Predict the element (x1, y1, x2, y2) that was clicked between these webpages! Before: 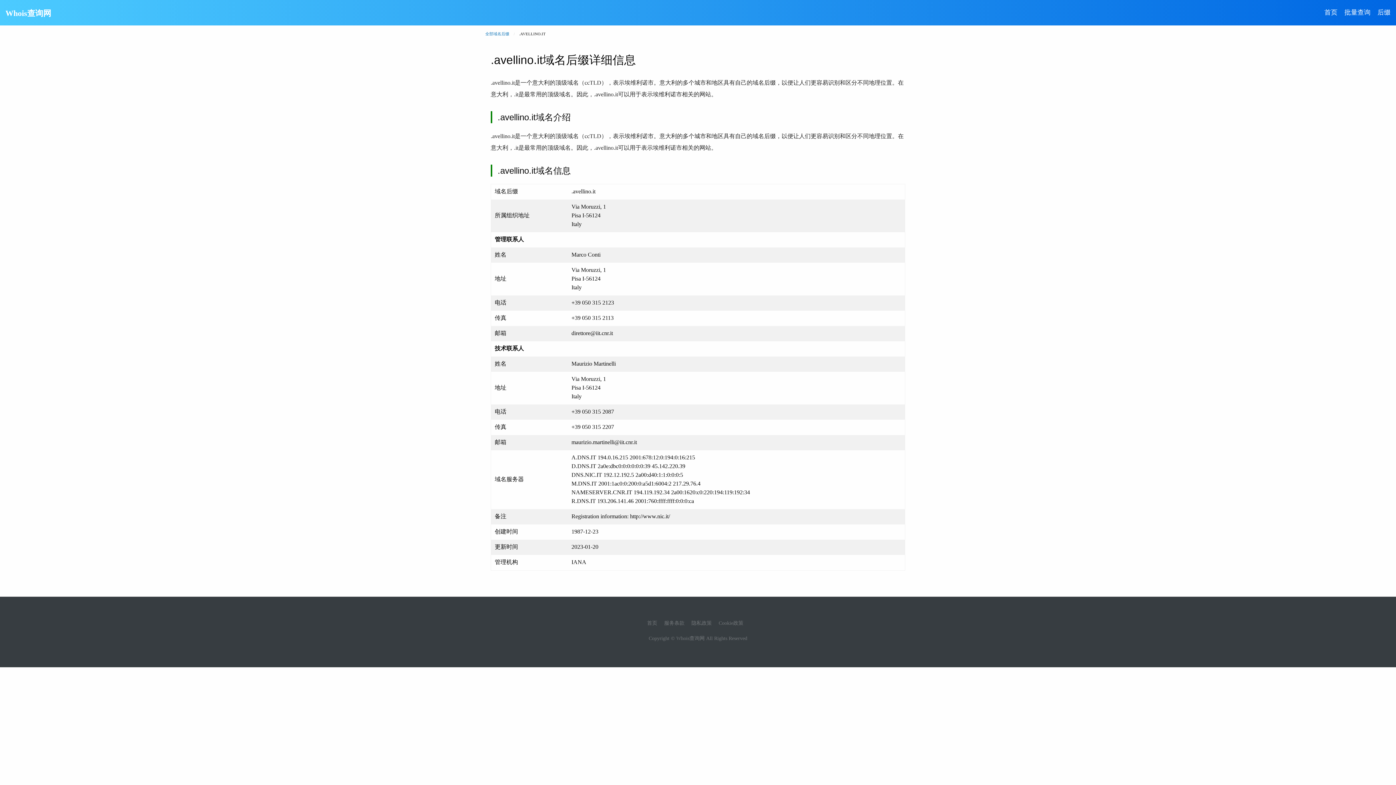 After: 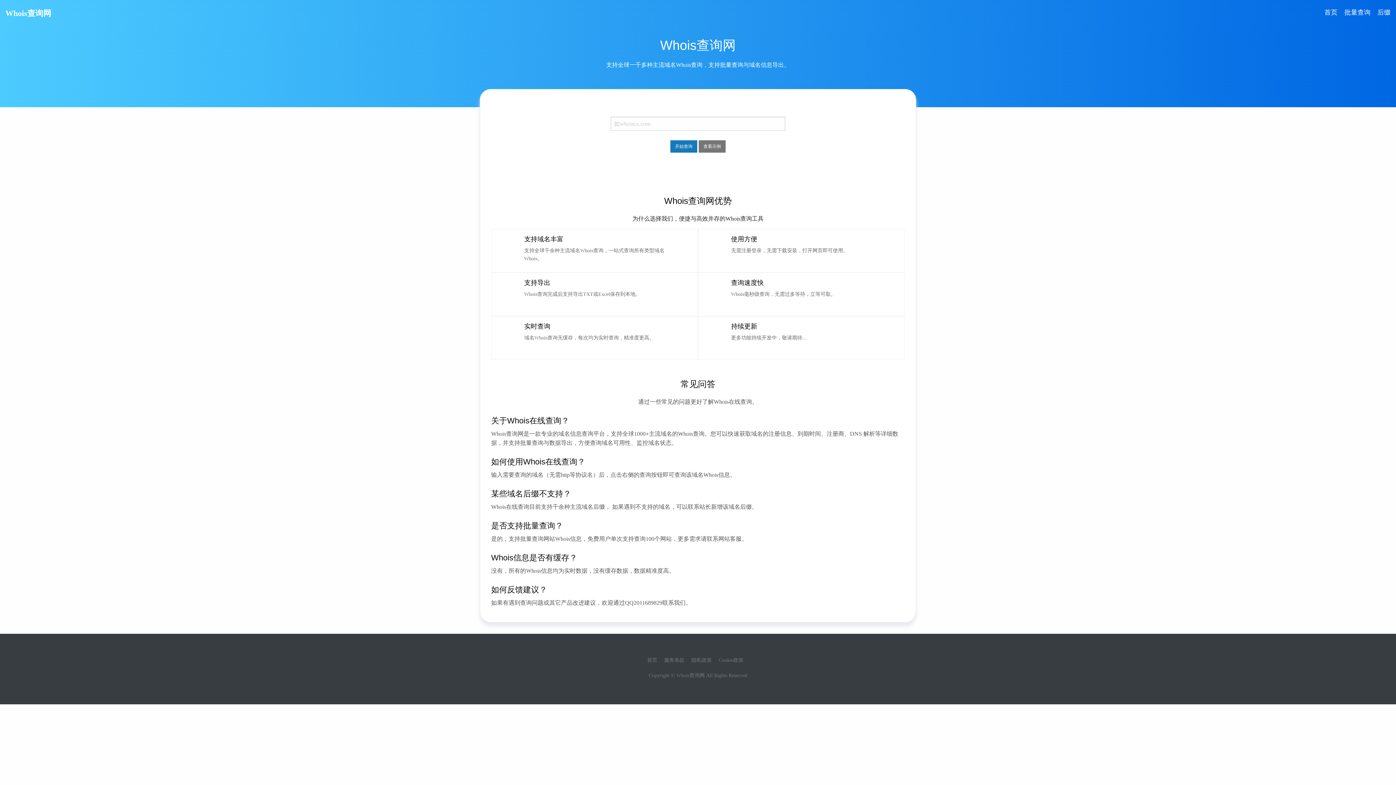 Action: label: 首页 bbox: (647, 620, 657, 626)